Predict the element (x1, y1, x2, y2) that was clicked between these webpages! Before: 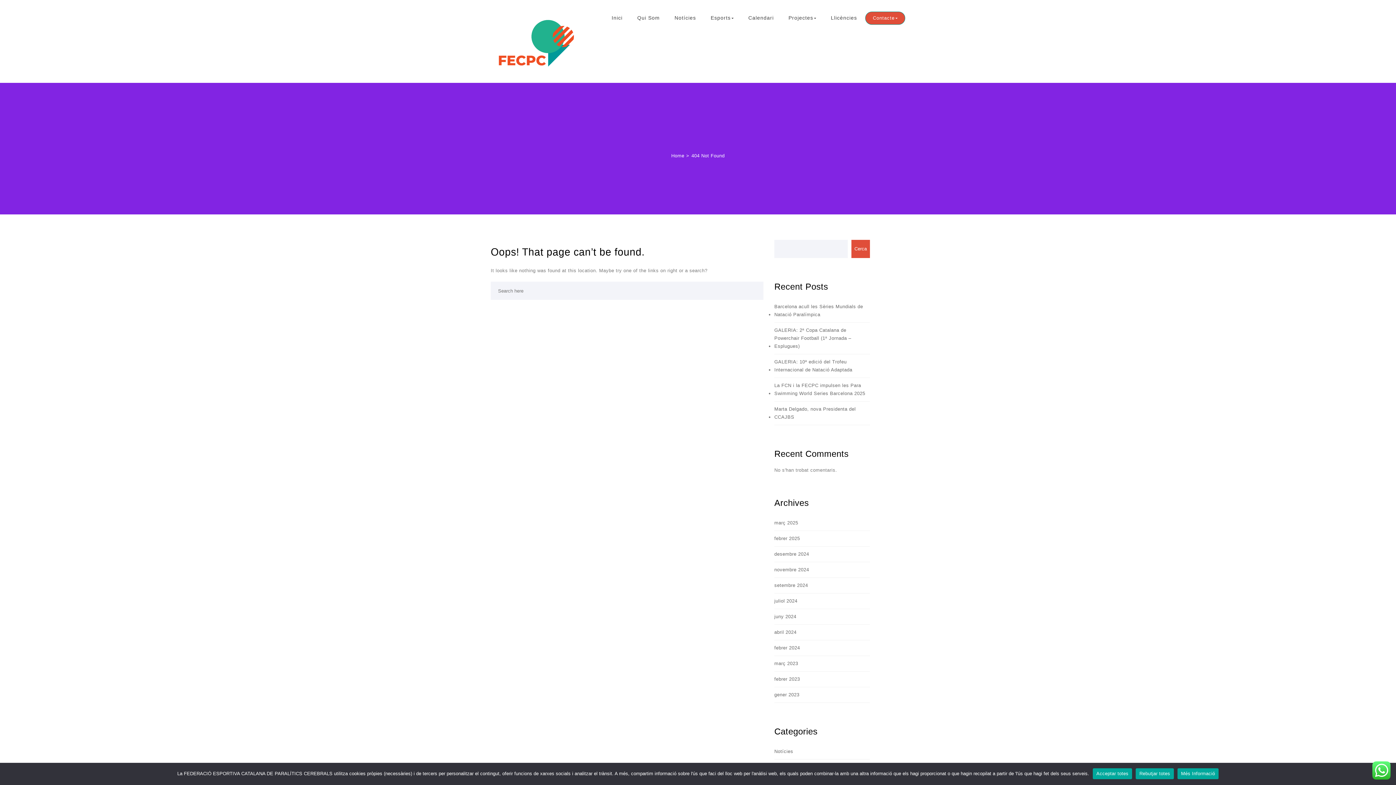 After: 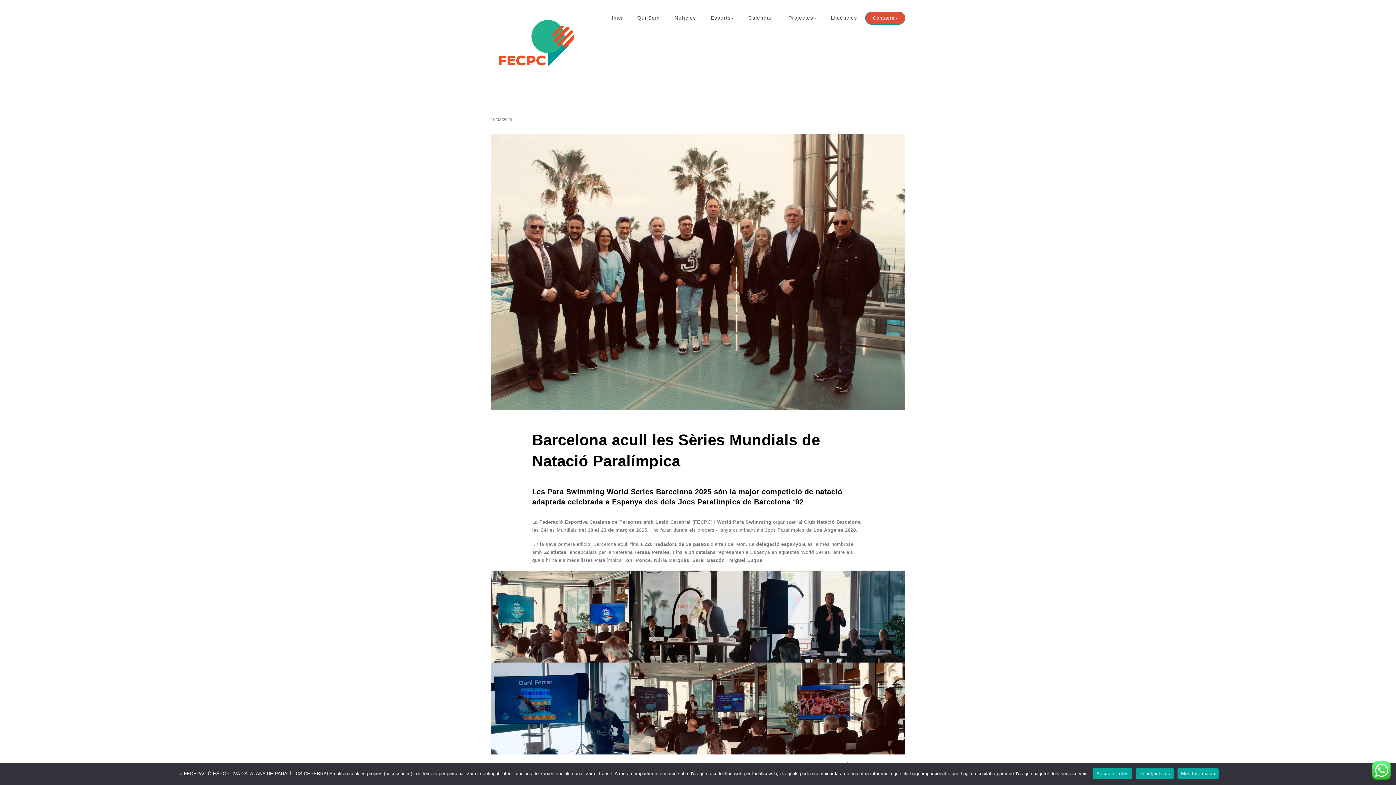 Action: label: Barcelona acull les Sèries Mundials de Natació Paralímpica bbox: (774, 302, 870, 318)